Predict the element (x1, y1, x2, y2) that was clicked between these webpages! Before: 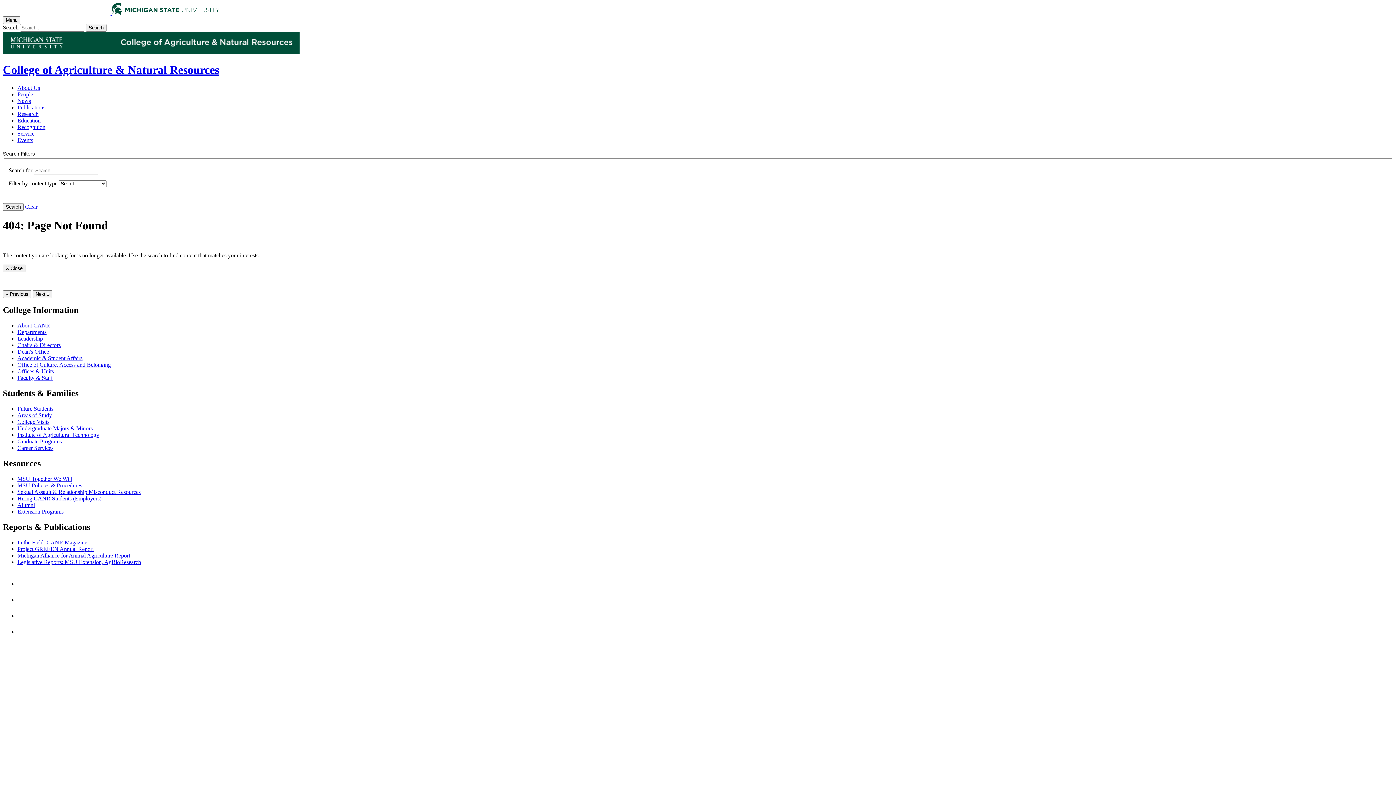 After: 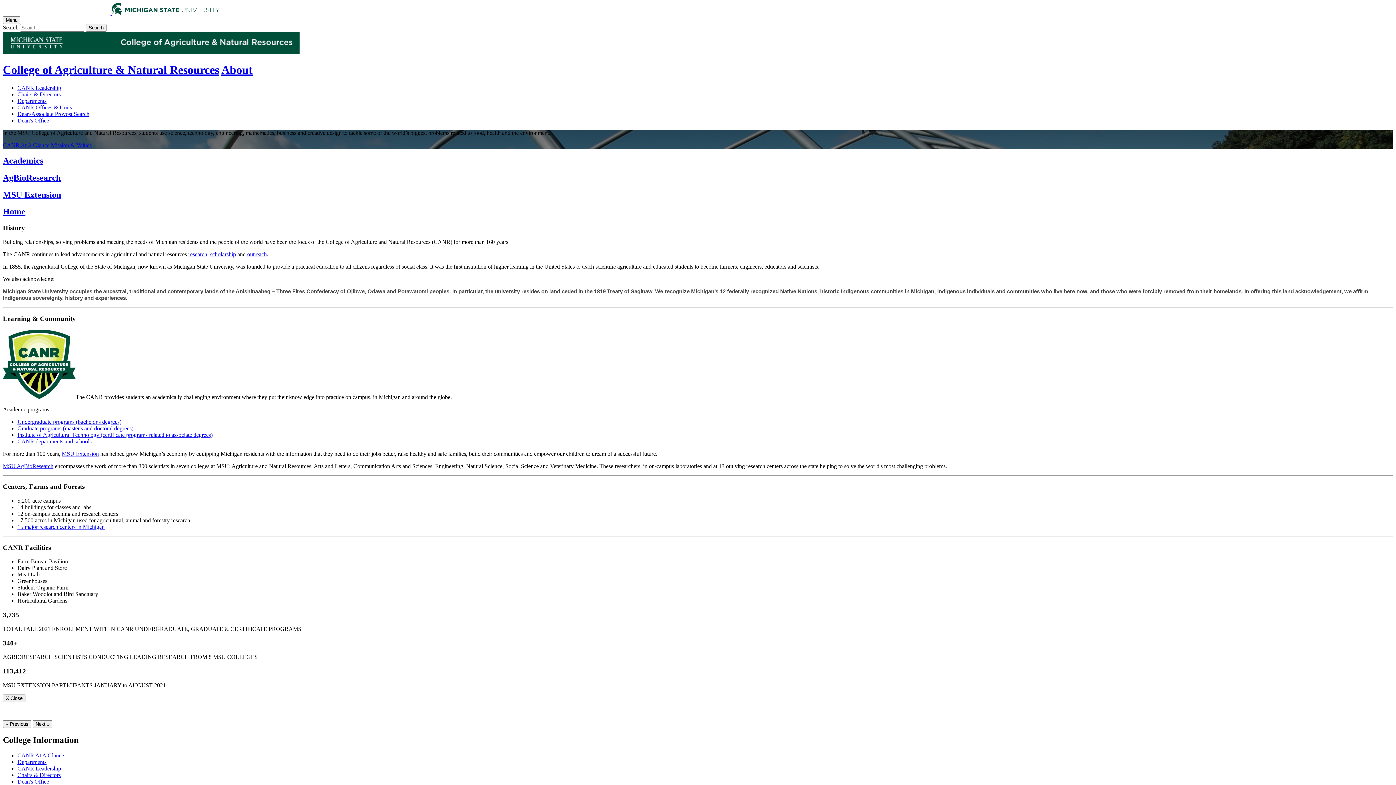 Action: bbox: (17, 322, 50, 328) label: About CANR